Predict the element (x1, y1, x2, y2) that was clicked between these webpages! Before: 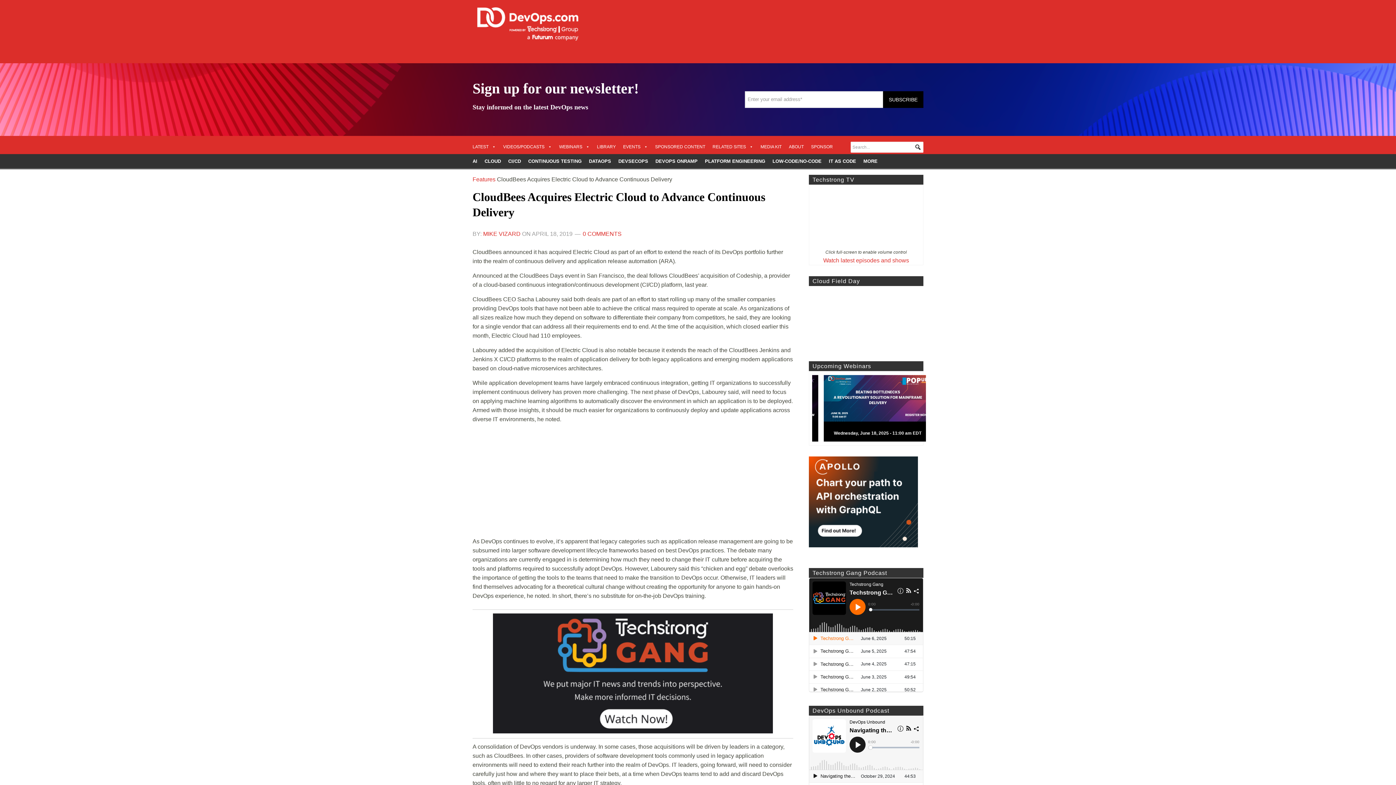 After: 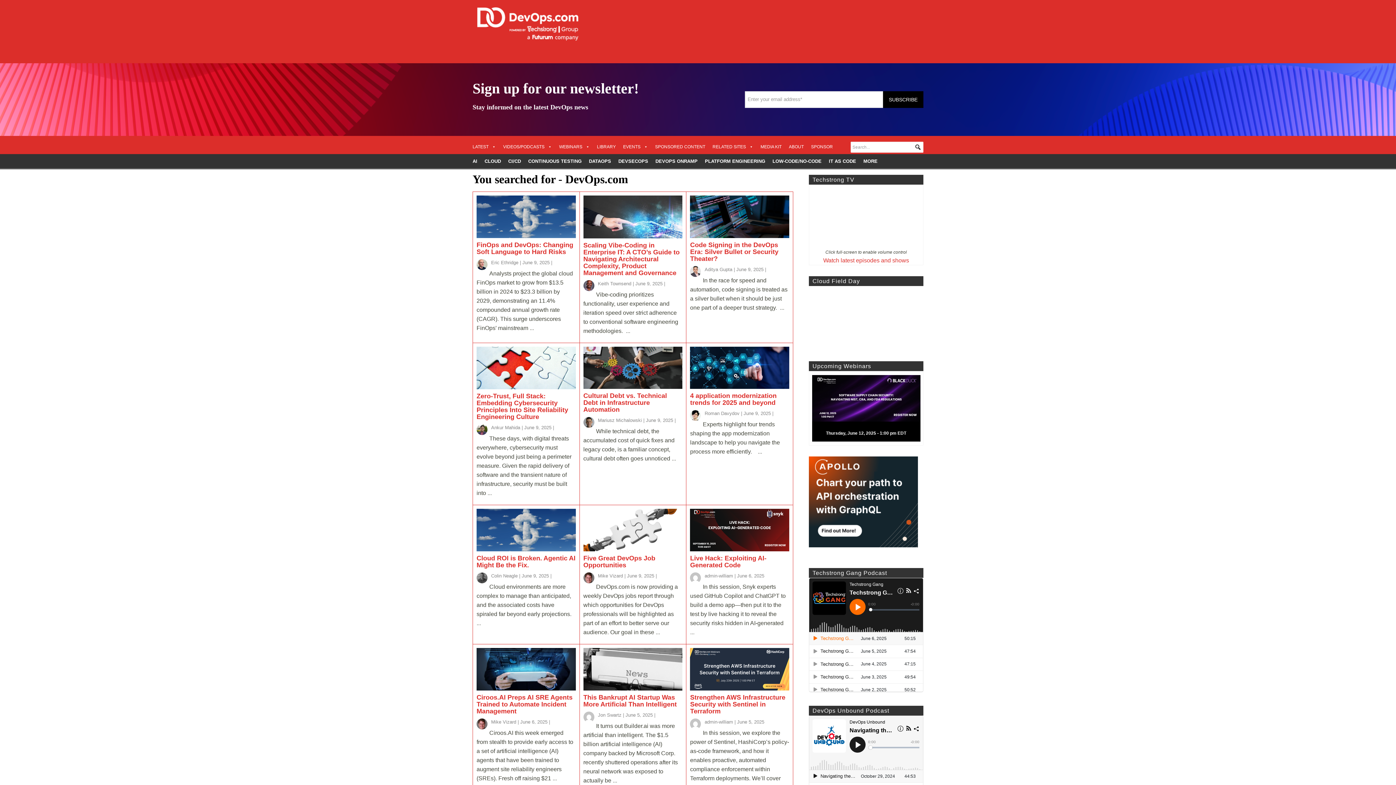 Action: label: Search bbox: (912, 141, 923, 152)